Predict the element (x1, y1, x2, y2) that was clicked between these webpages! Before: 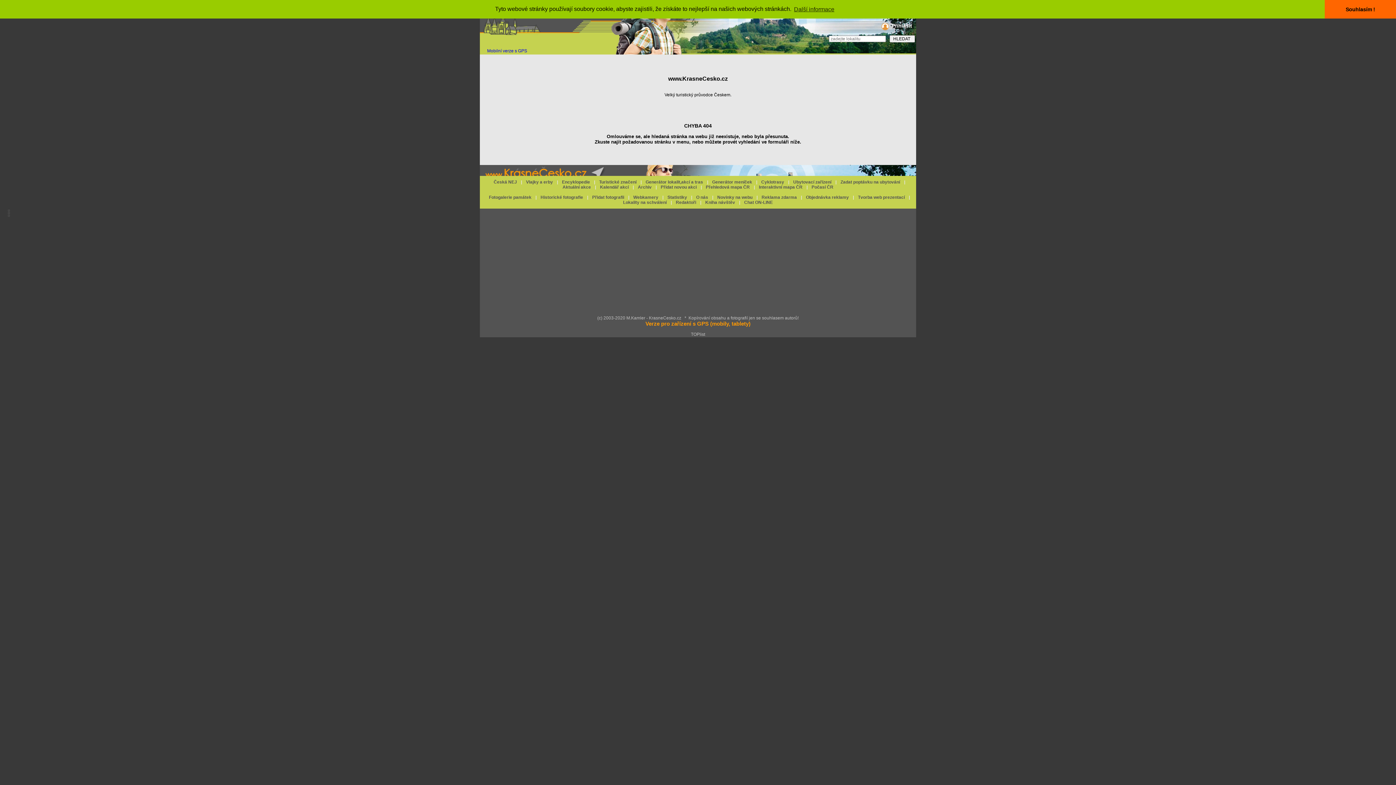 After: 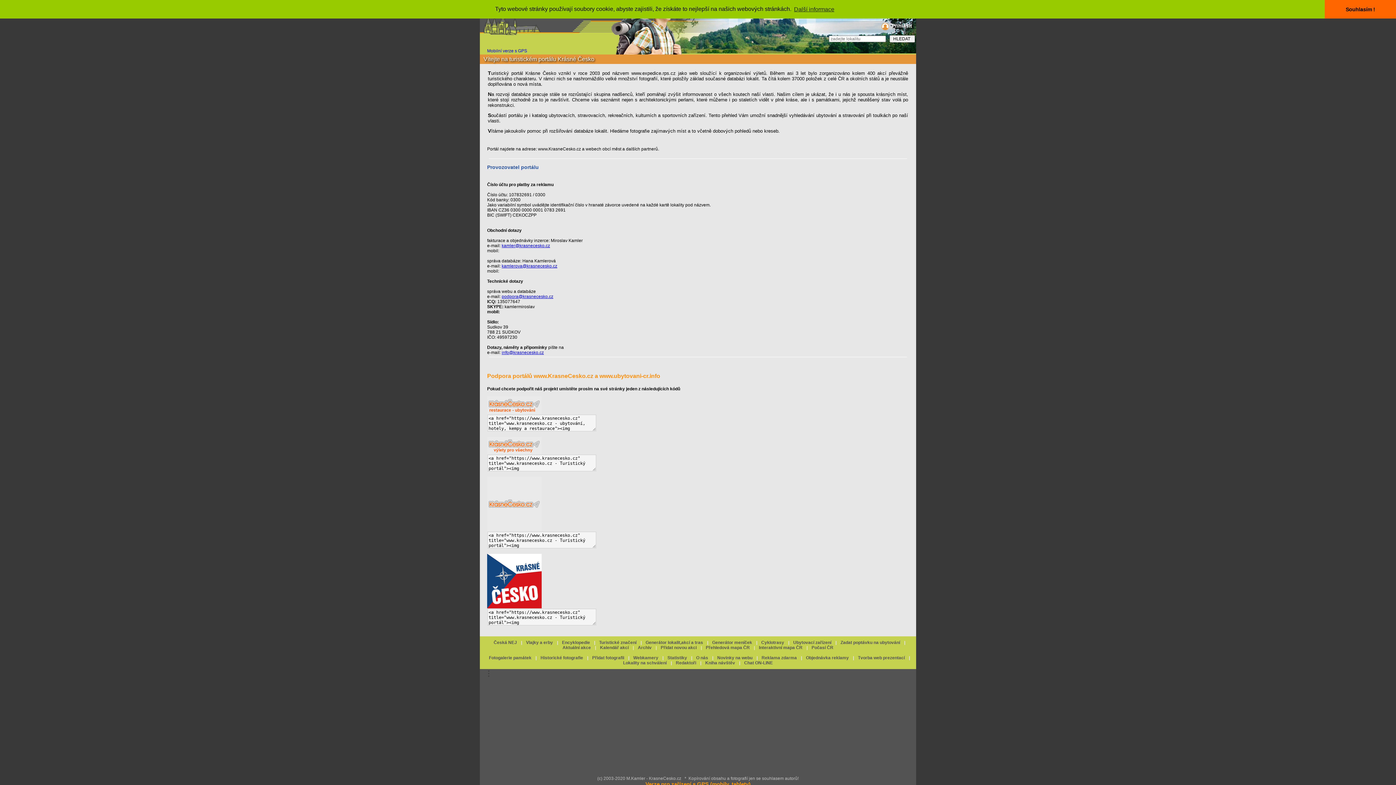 Action: label: O nás bbox: (696, 194, 708, 200)